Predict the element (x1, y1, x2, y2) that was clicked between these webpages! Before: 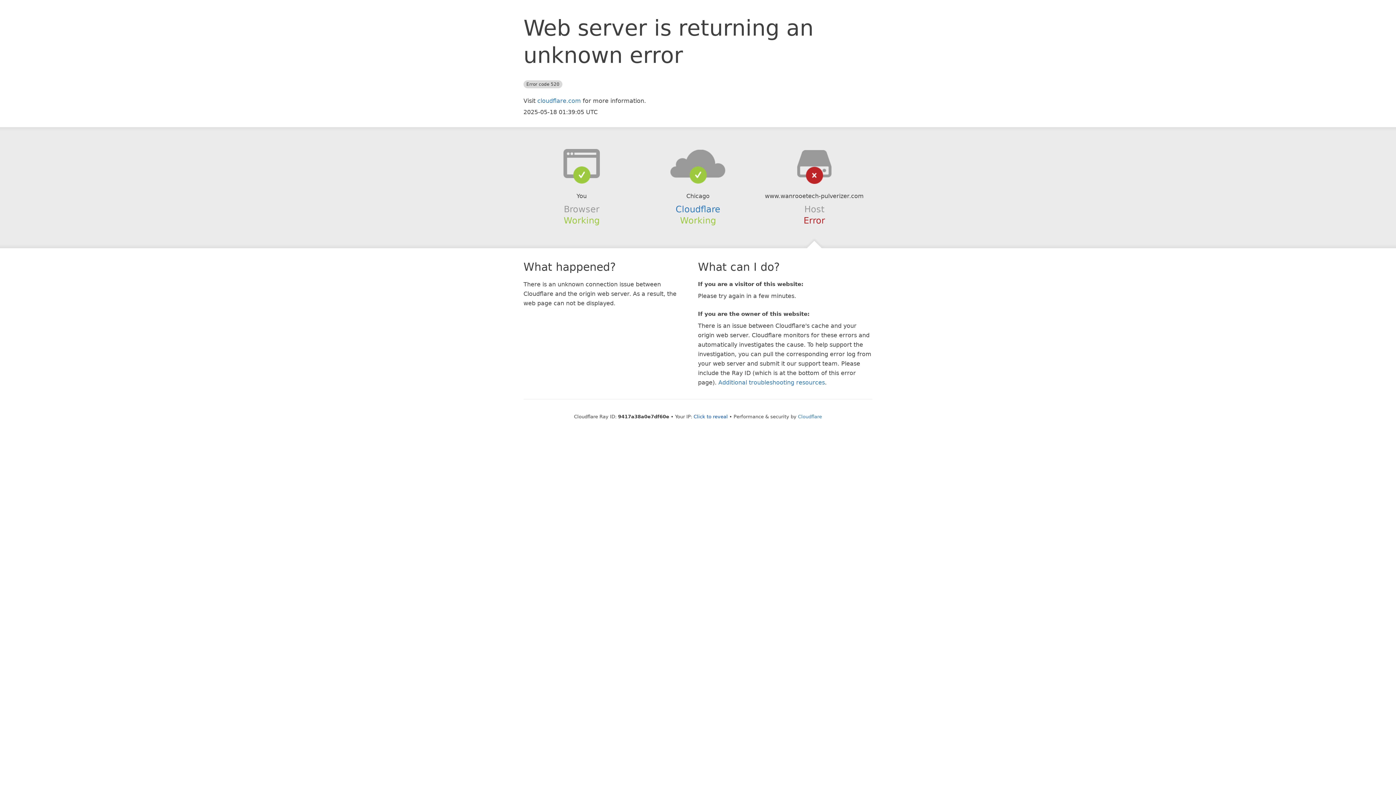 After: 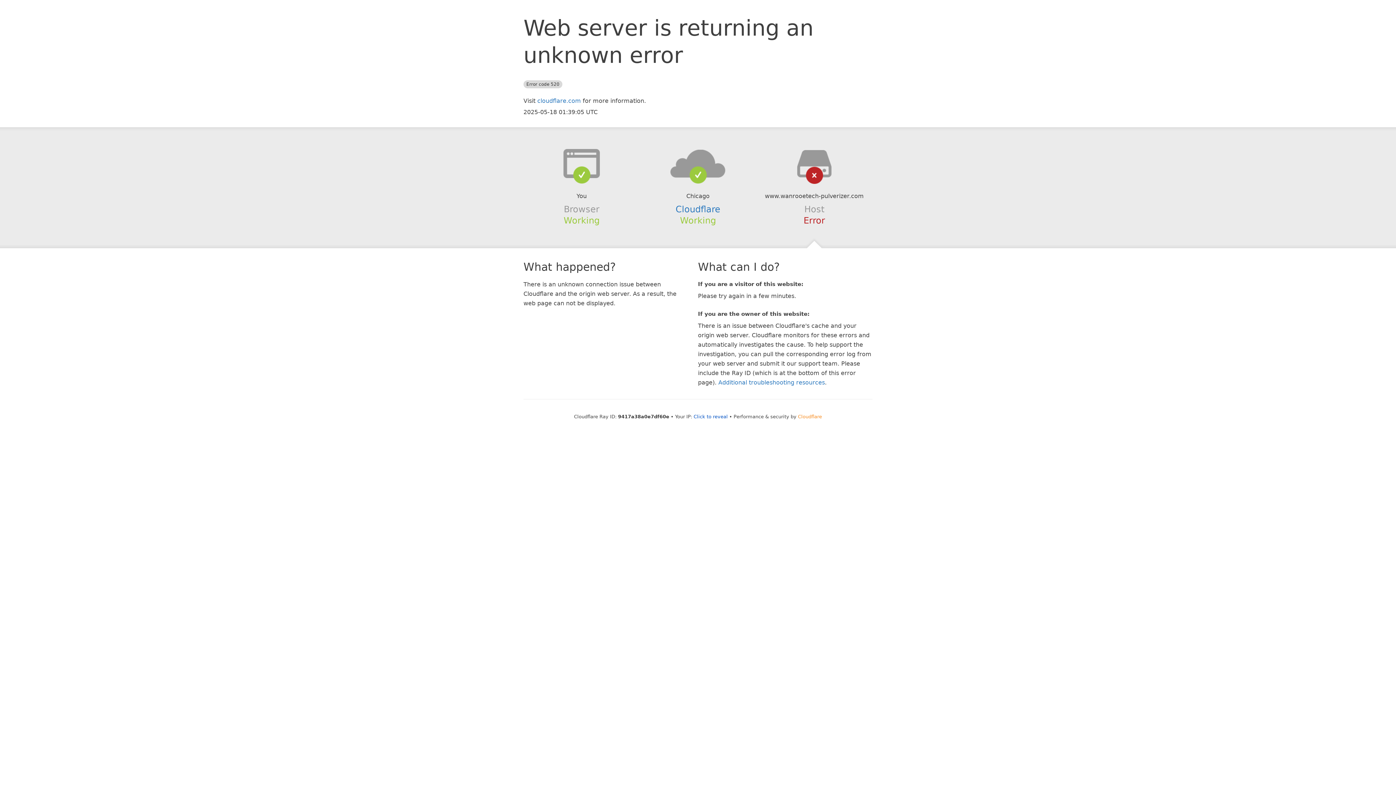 Action: bbox: (798, 414, 822, 419) label: Cloudflare